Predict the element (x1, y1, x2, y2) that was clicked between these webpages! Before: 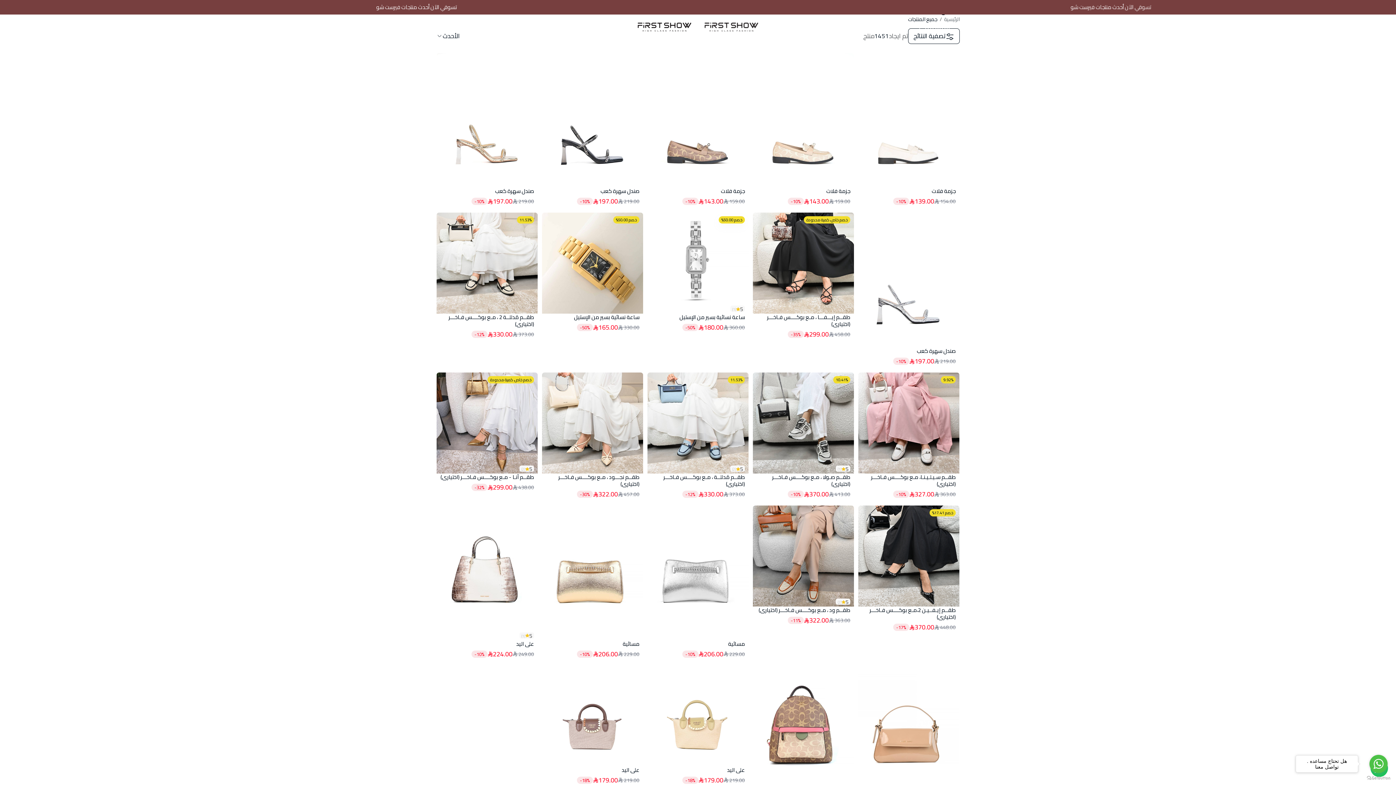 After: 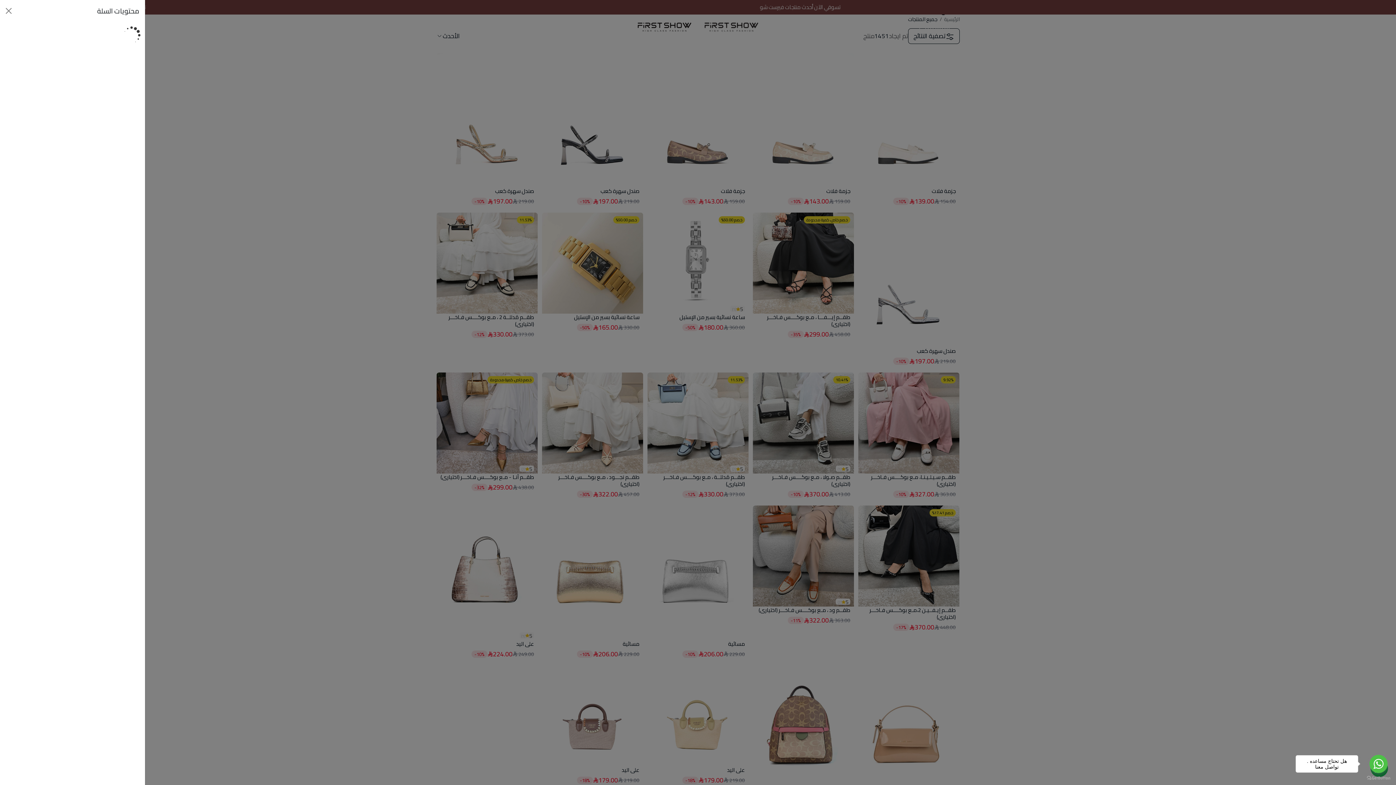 Action: label: cart bbox: (584, 21, 593, 32)